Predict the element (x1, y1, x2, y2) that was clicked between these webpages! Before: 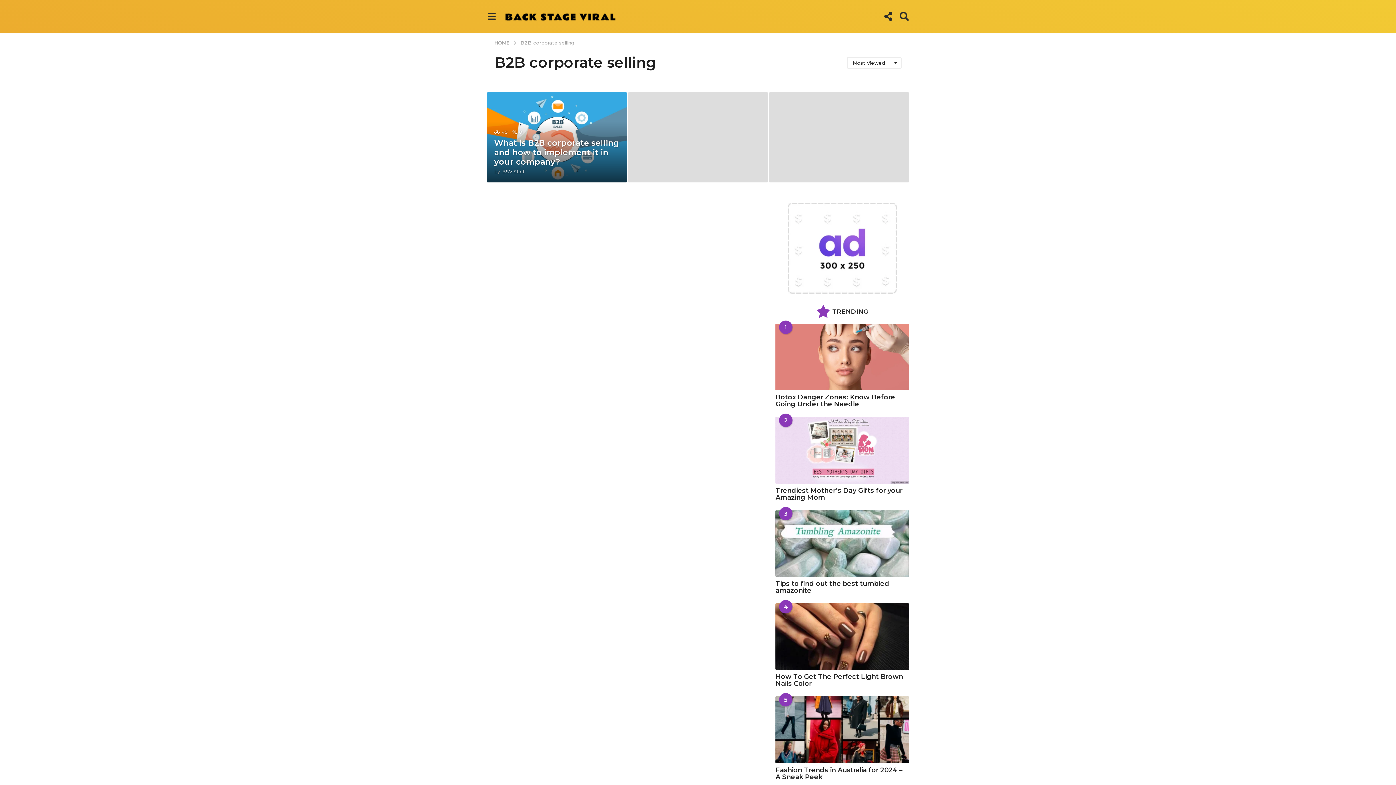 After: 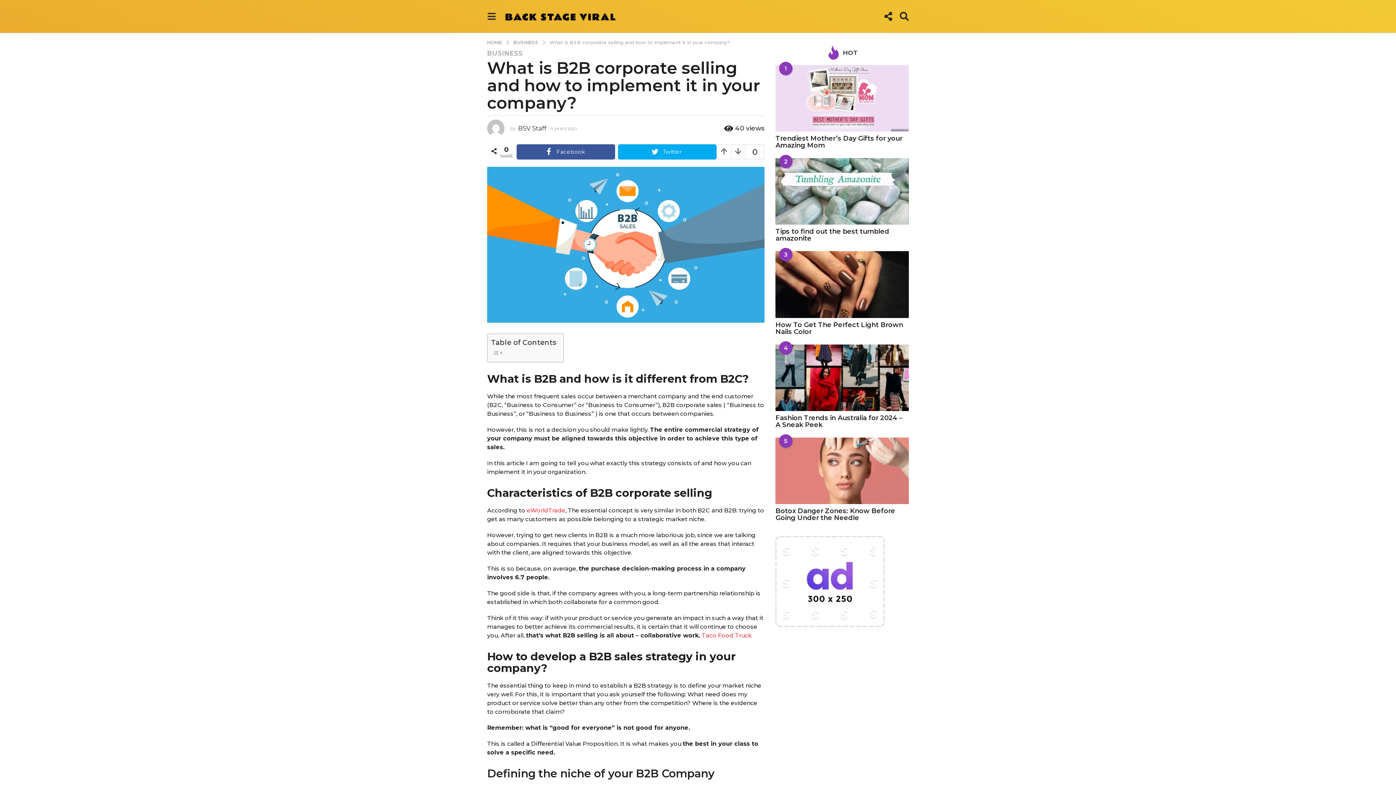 Action: label: What is B2B corporate selling and how to implement it in your company? bbox: (494, 138, 619, 167)